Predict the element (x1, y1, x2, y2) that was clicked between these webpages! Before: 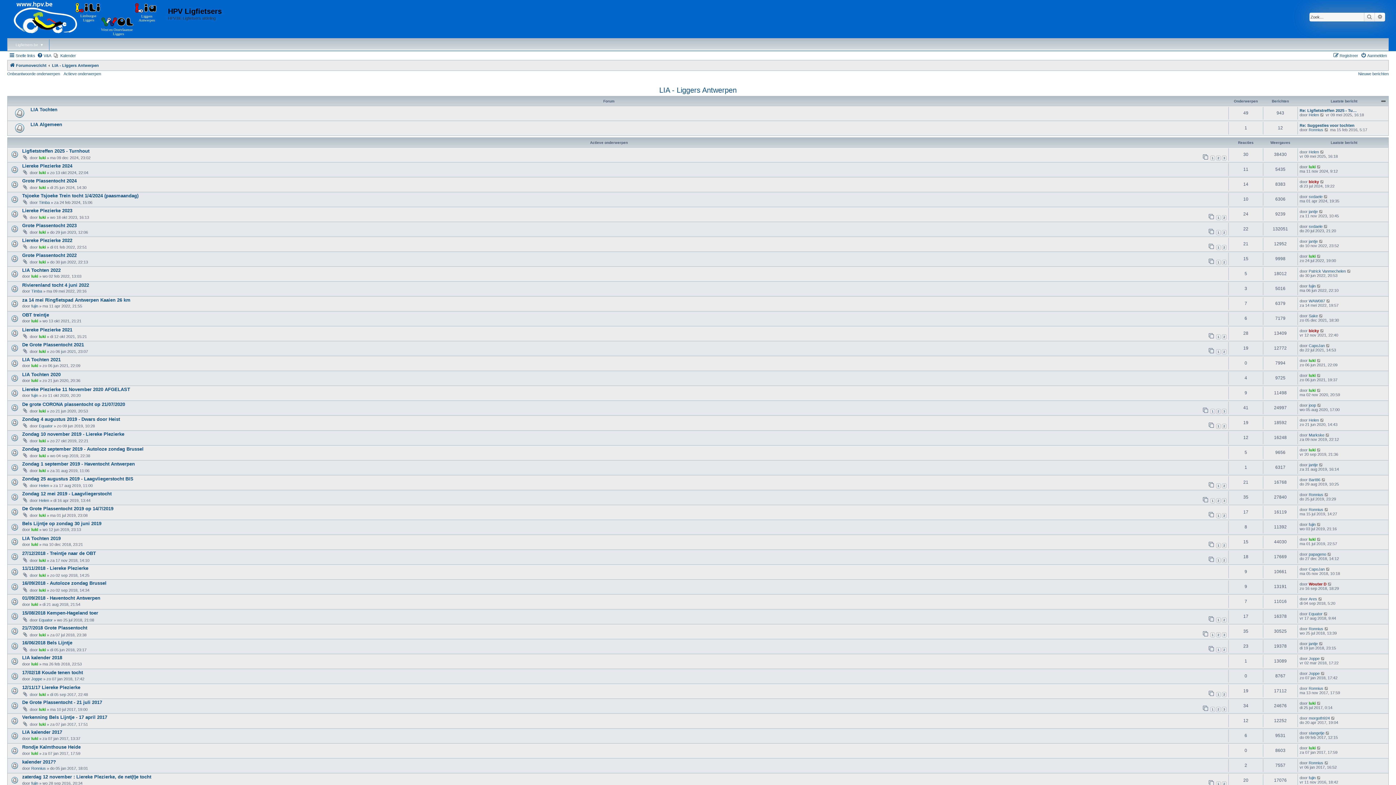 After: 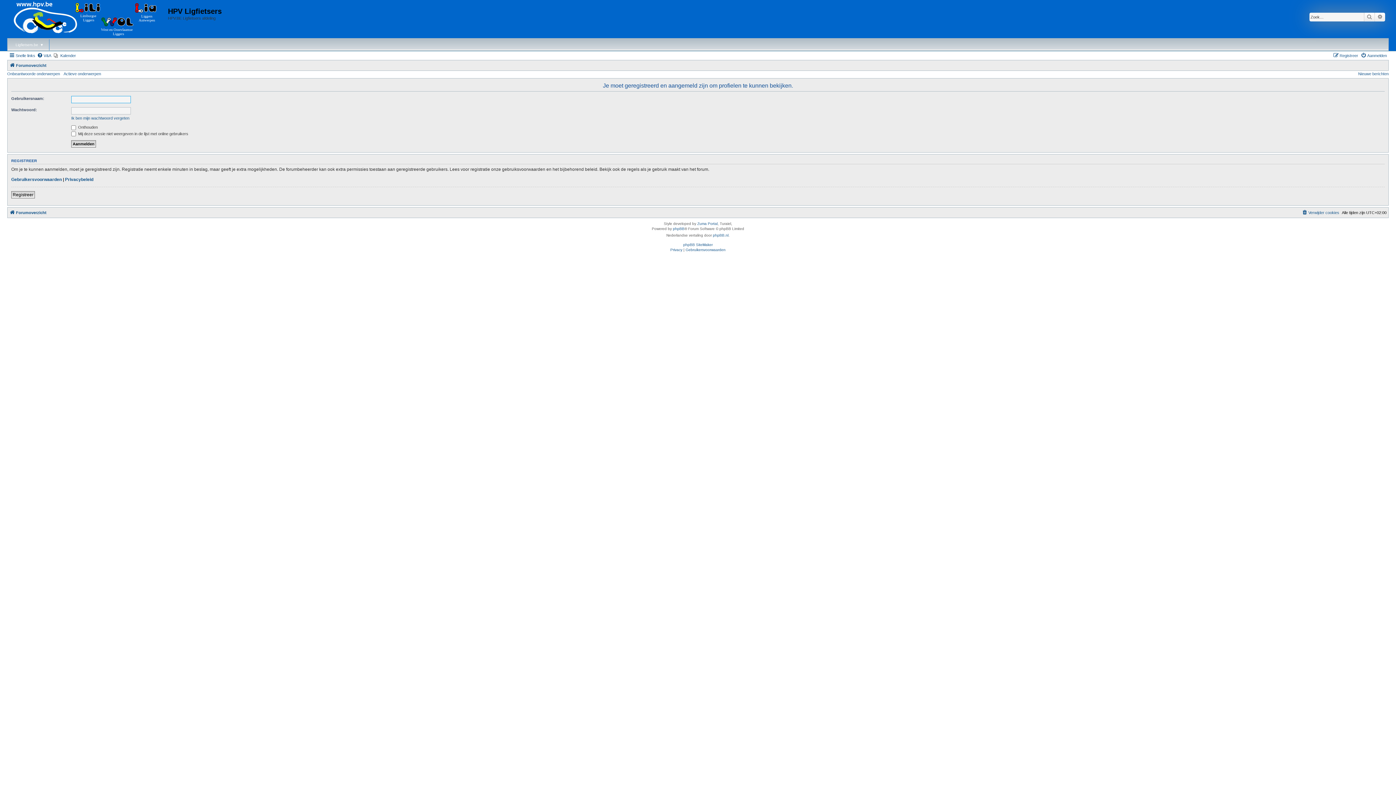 Action: label: luki bbox: (31, 542, 38, 547)